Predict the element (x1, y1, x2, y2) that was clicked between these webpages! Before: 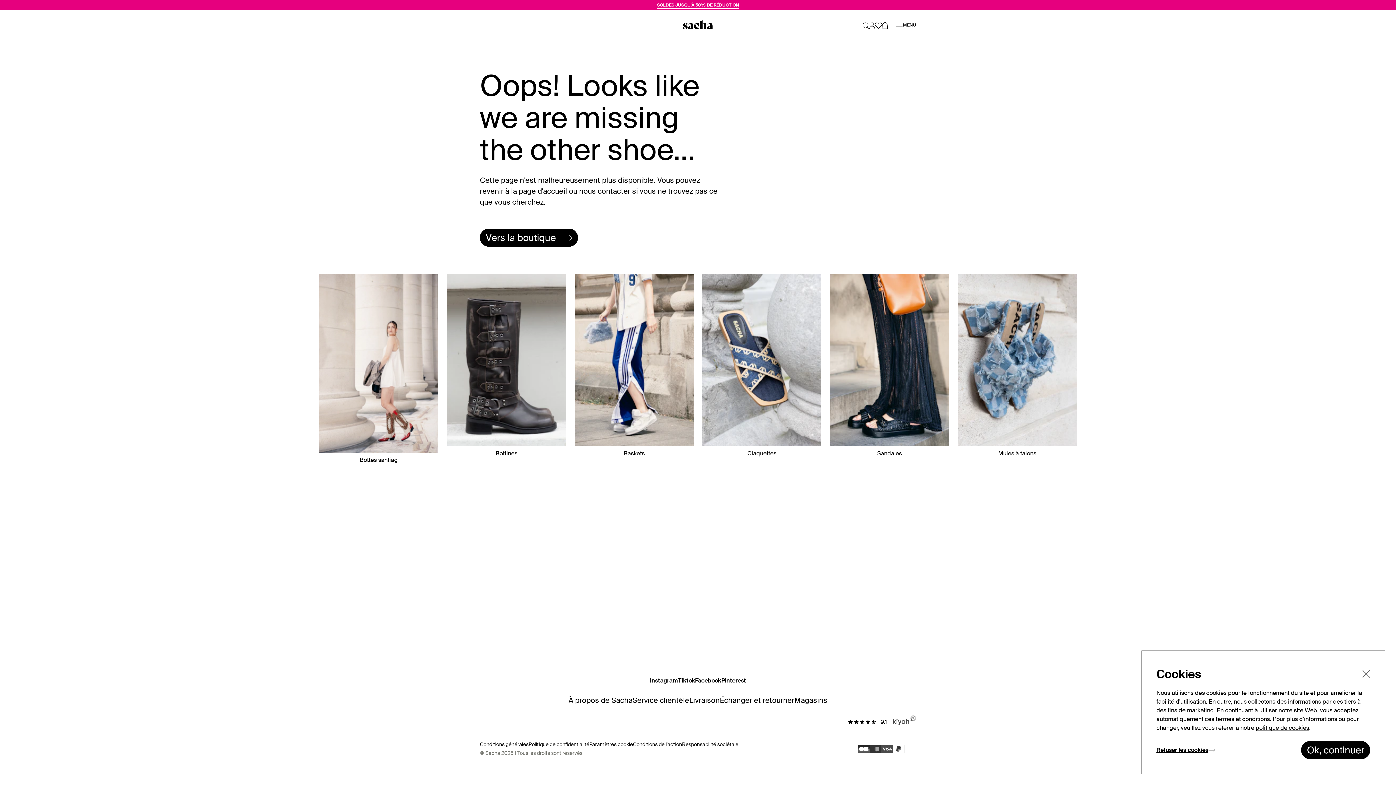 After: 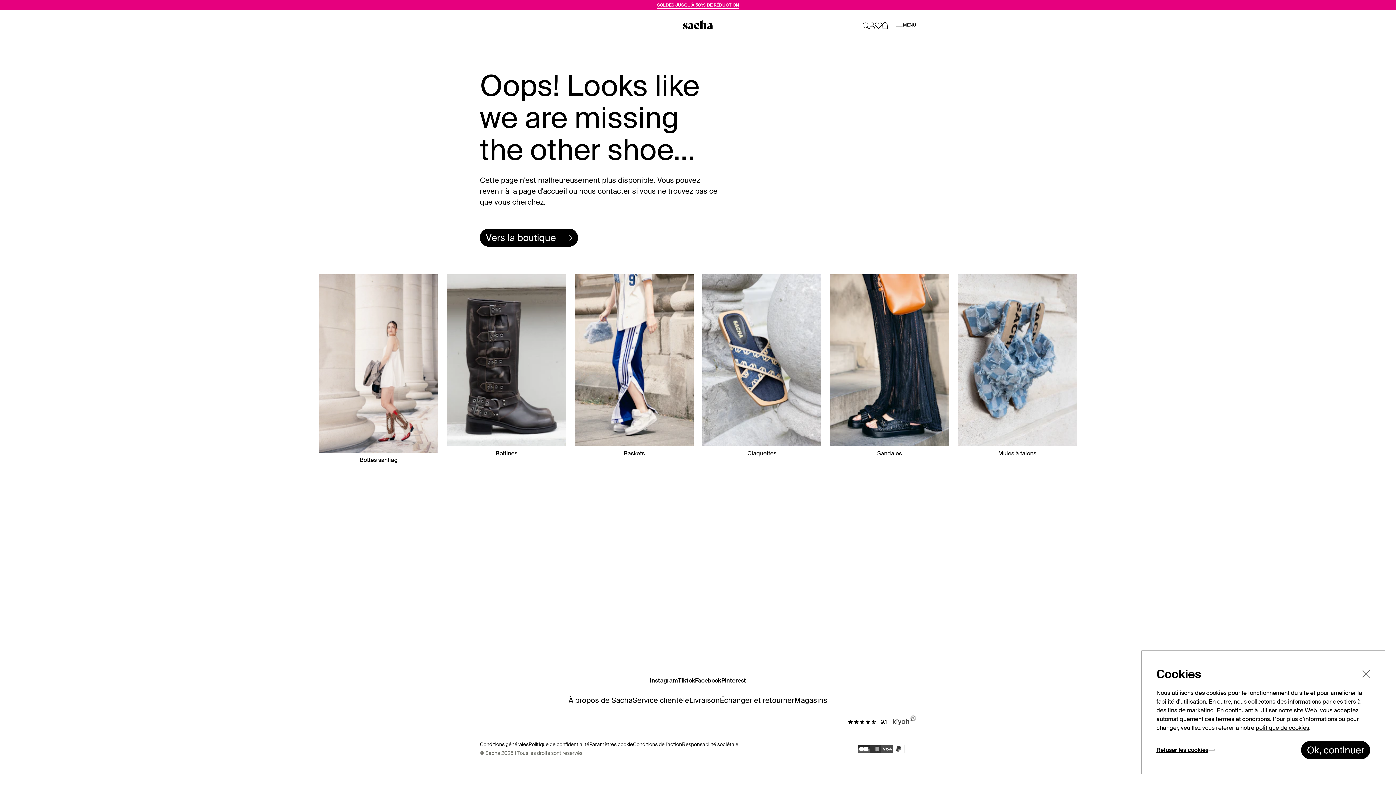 Action: label: 9.1 bbox: (847, 715, 916, 725)